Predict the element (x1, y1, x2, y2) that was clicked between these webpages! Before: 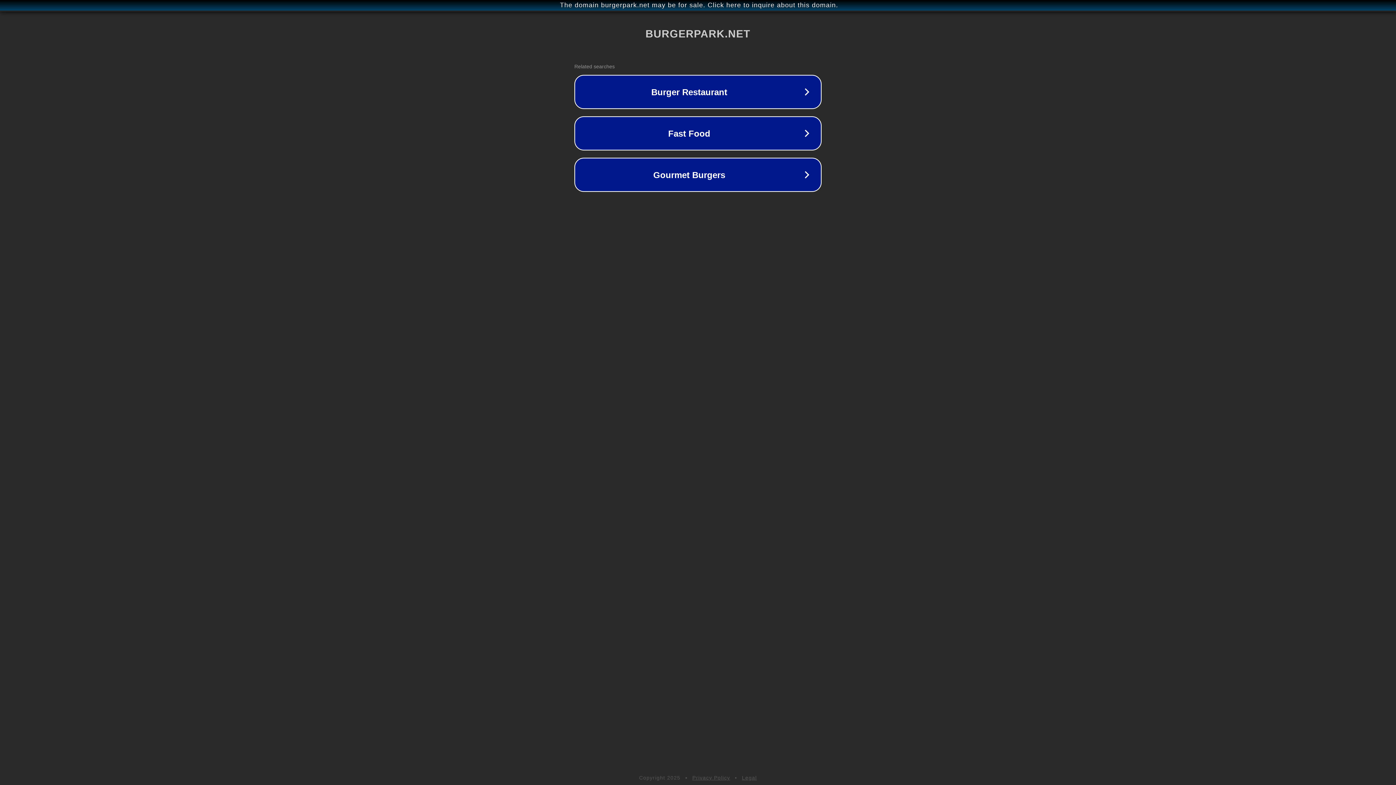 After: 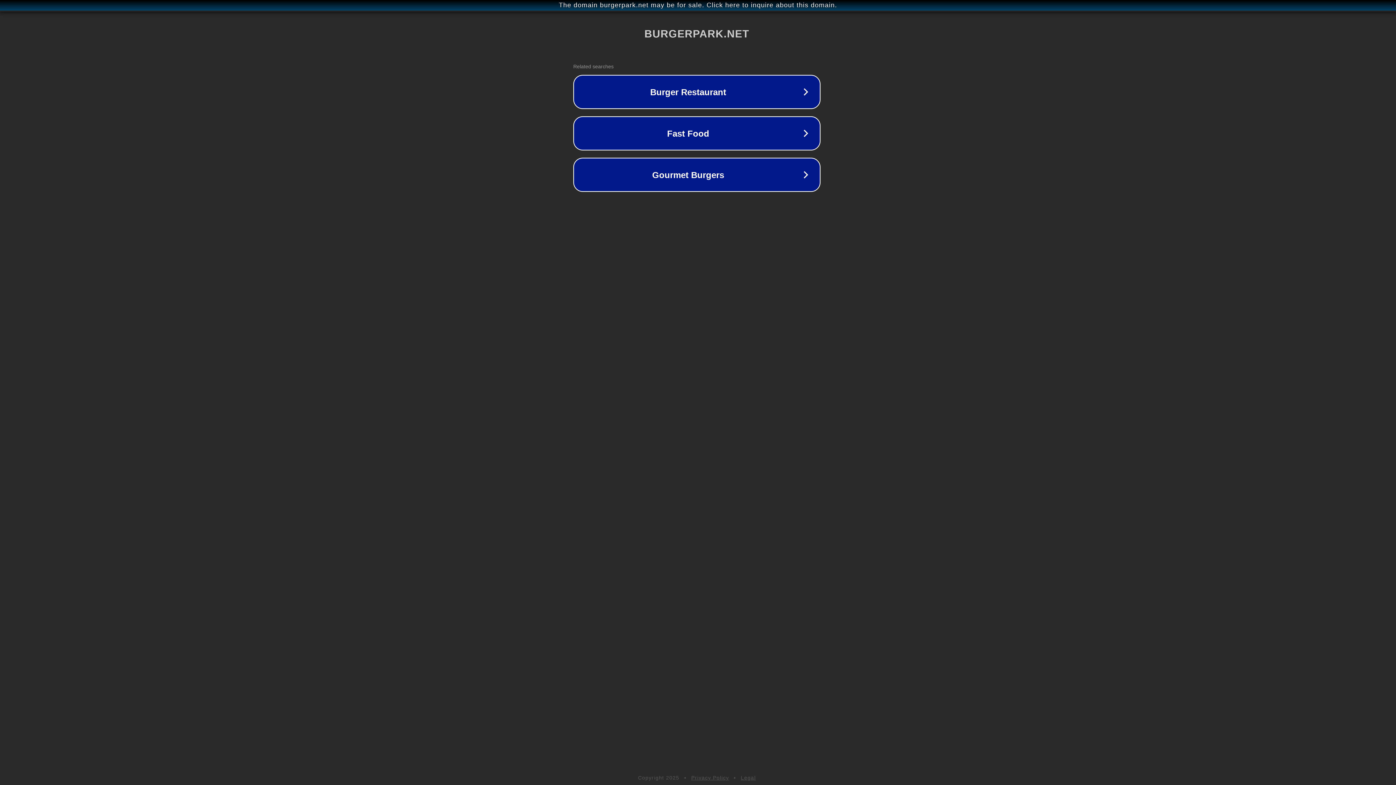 Action: bbox: (1, 1, 1397, 9) label: The domain burgerpark.net may be for sale. Click here to inquire about this domain.